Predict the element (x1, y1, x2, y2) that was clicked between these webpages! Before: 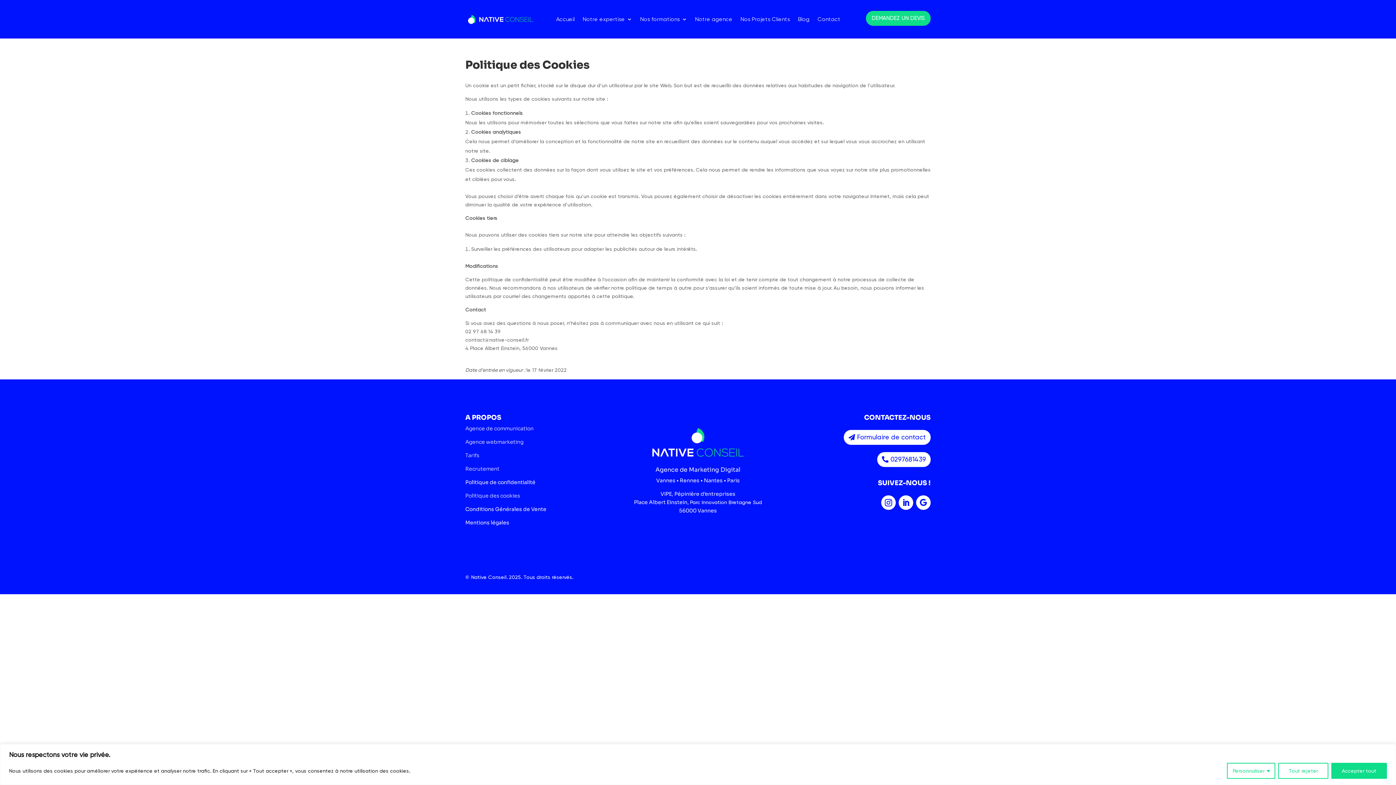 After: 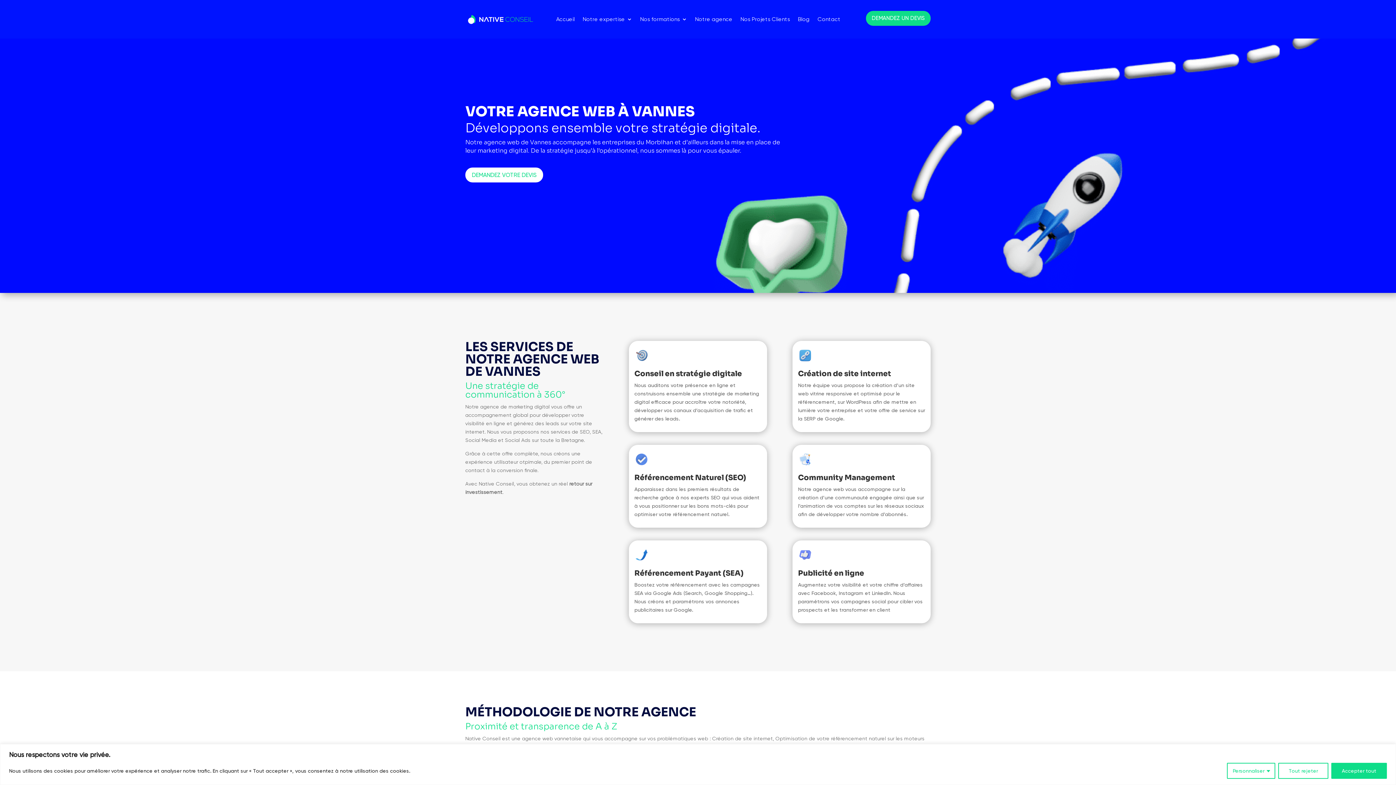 Action: bbox: (465, 12, 545, 26)